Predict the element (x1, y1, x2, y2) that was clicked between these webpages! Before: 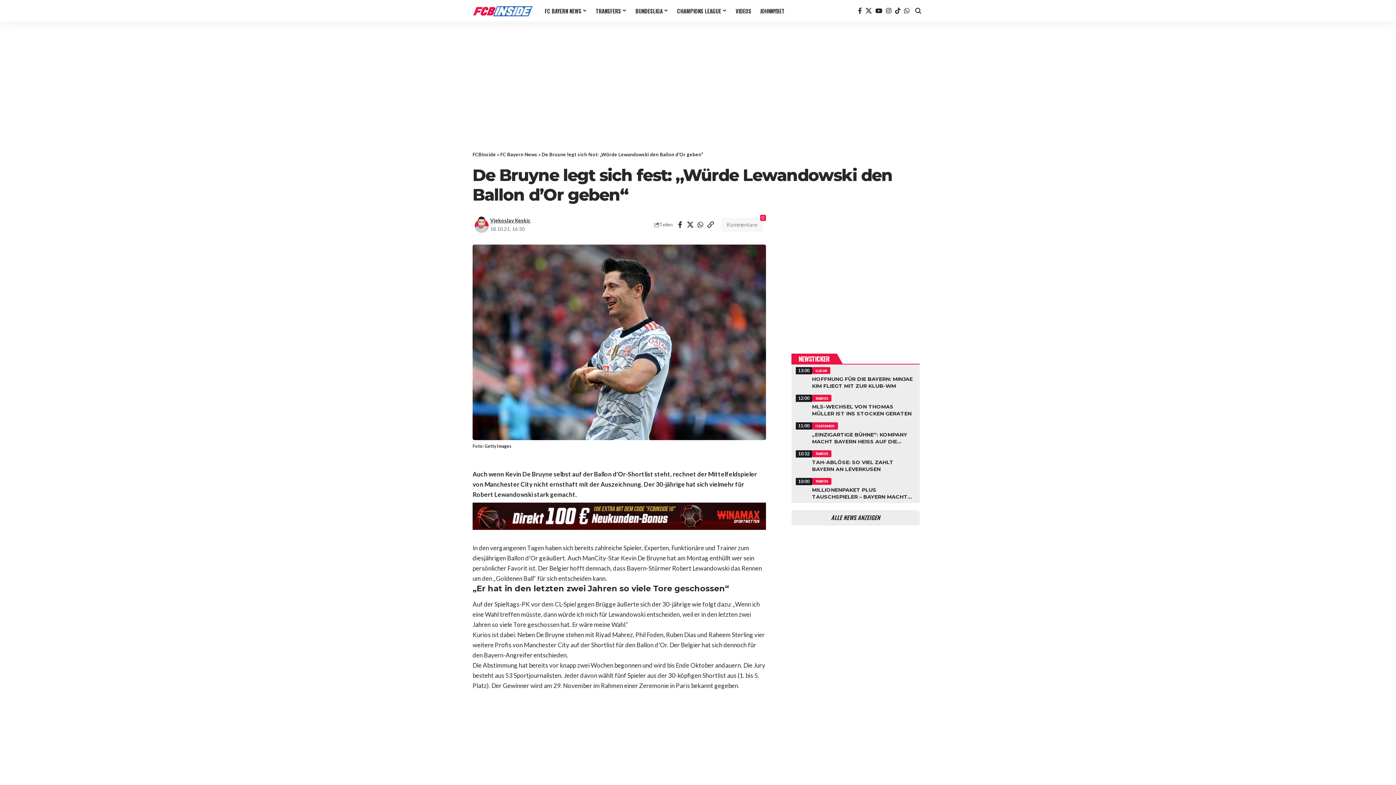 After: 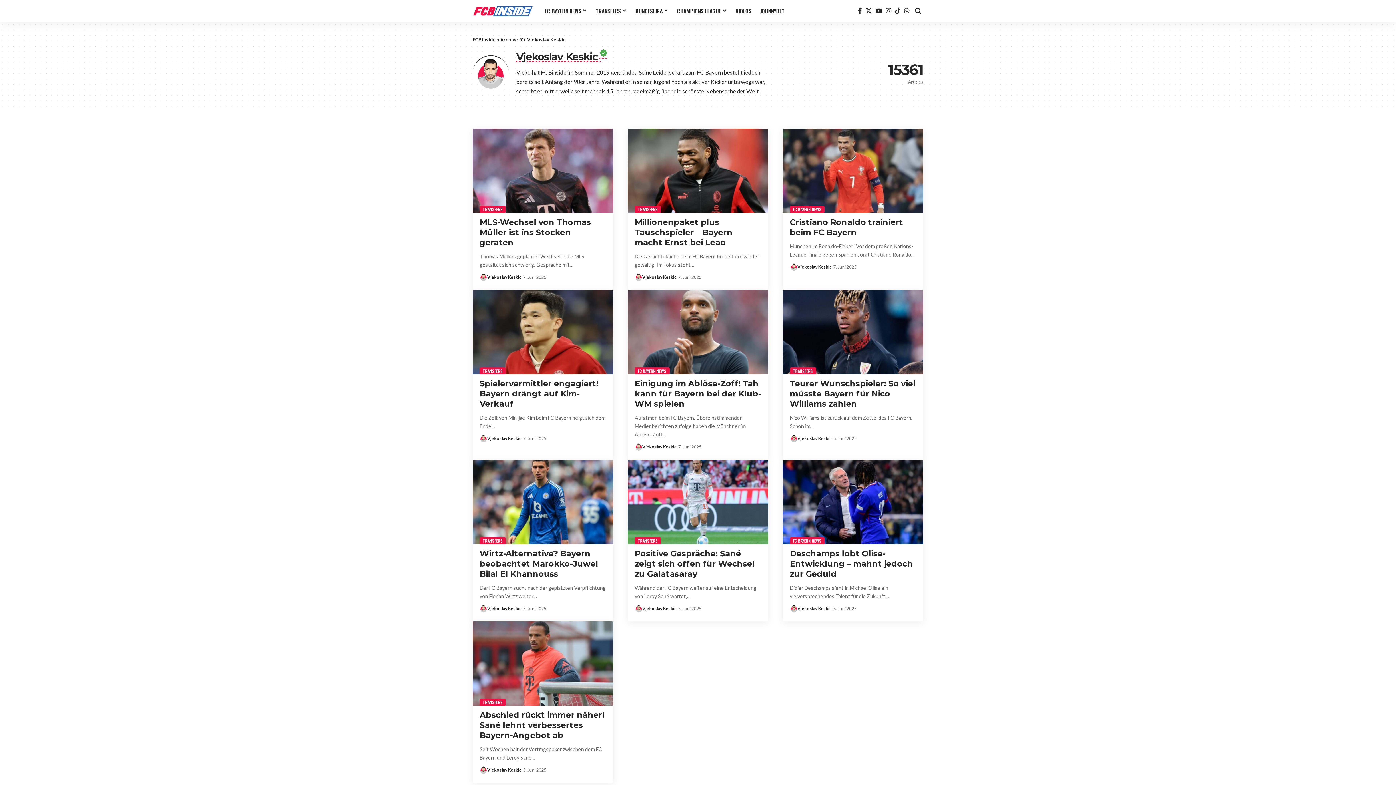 Action: bbox: (472, 215, 490, 233) label: Visit posts by Vjekoslav Keskic